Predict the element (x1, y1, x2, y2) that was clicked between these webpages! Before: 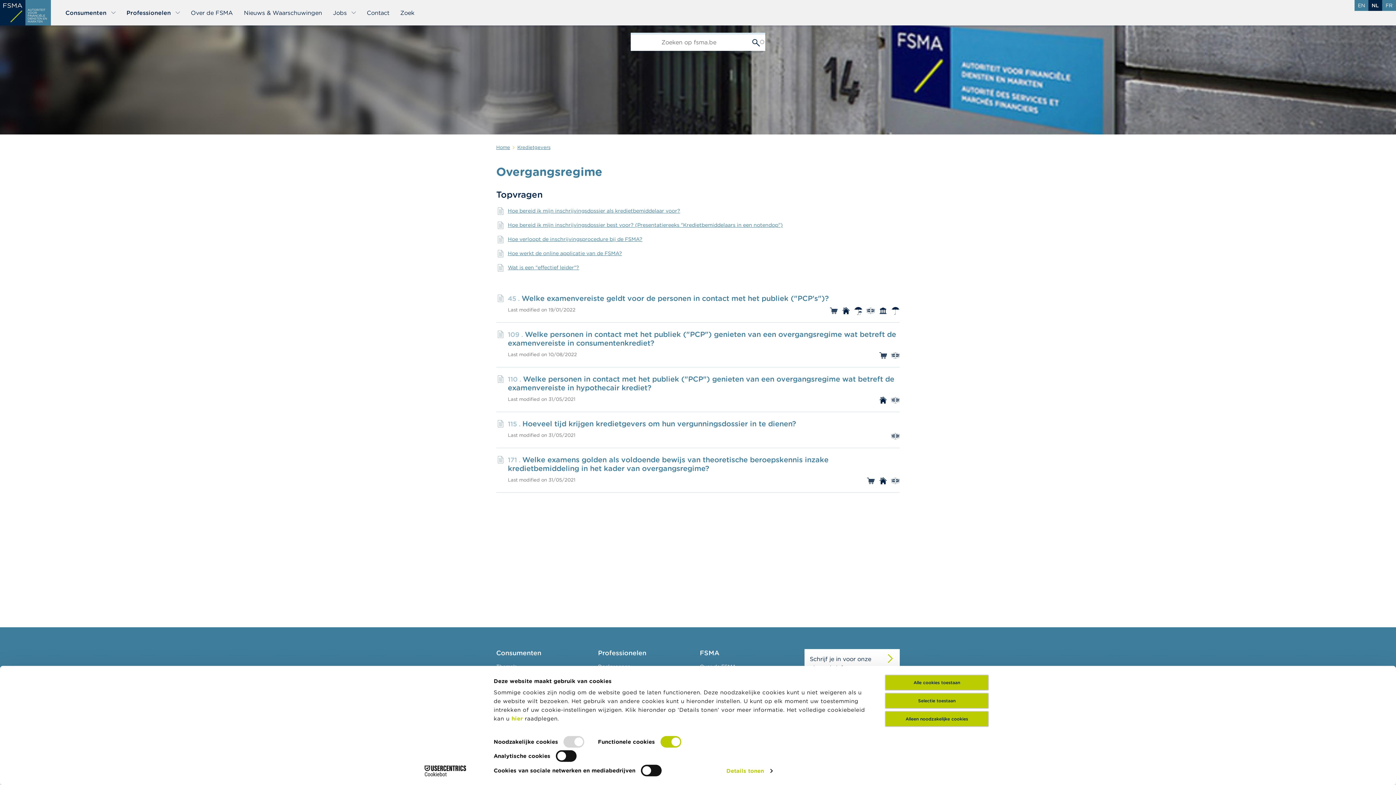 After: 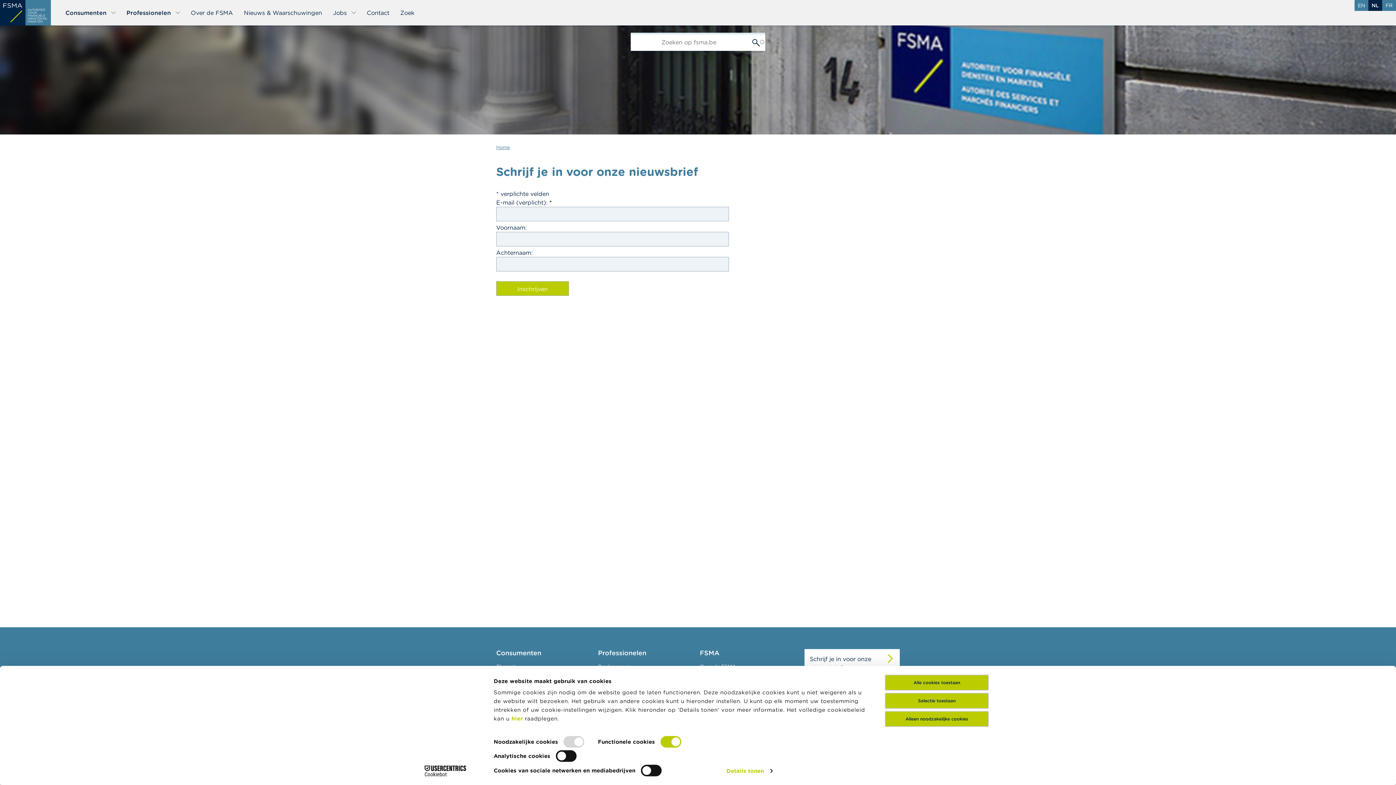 Action: bbox: (804, 649, 900, 677) label: Schrijf je in voor onze nieuwsbrief